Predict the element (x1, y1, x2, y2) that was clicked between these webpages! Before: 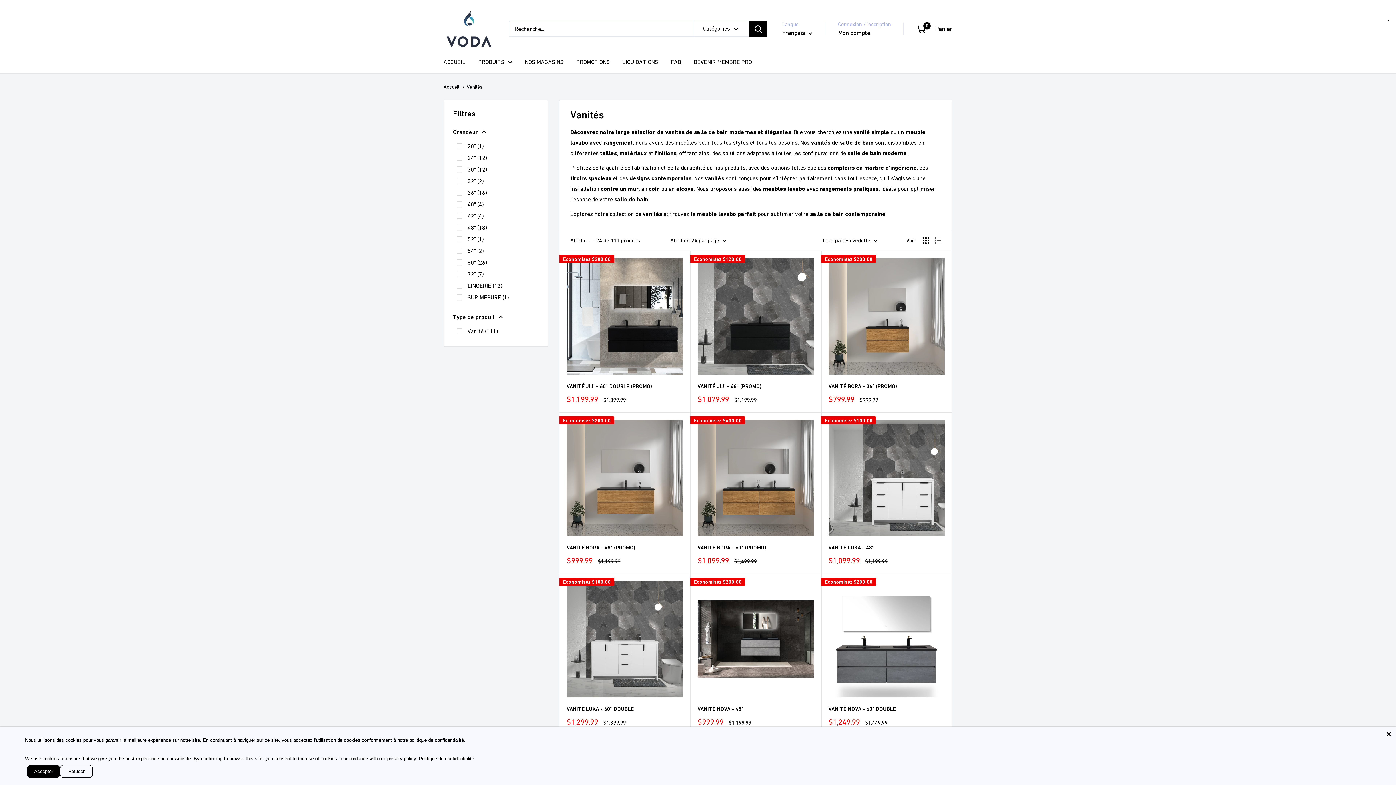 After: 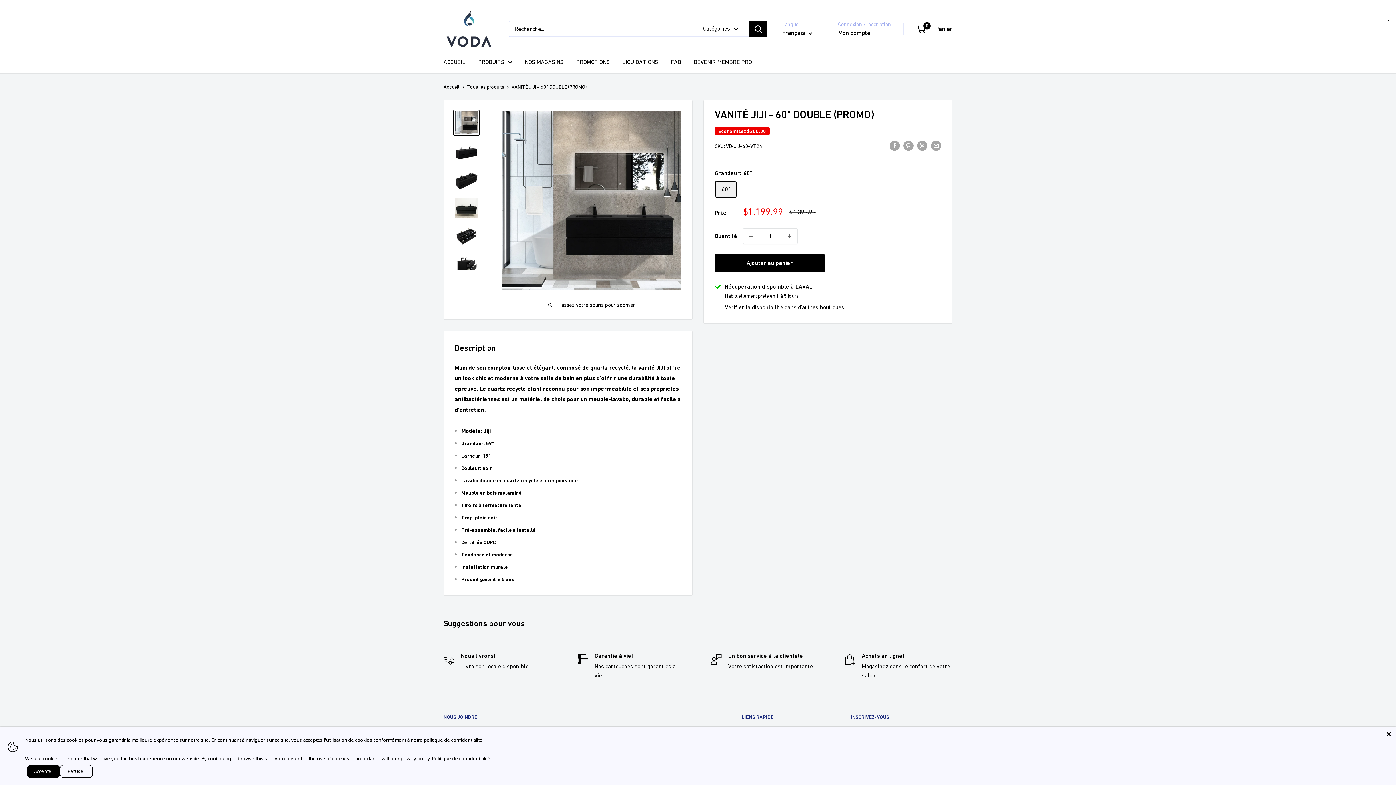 Action: label: VANITÉ JIJI - 60" DOUBLE (PROMO) bbox: (566, 382, 683, 390)